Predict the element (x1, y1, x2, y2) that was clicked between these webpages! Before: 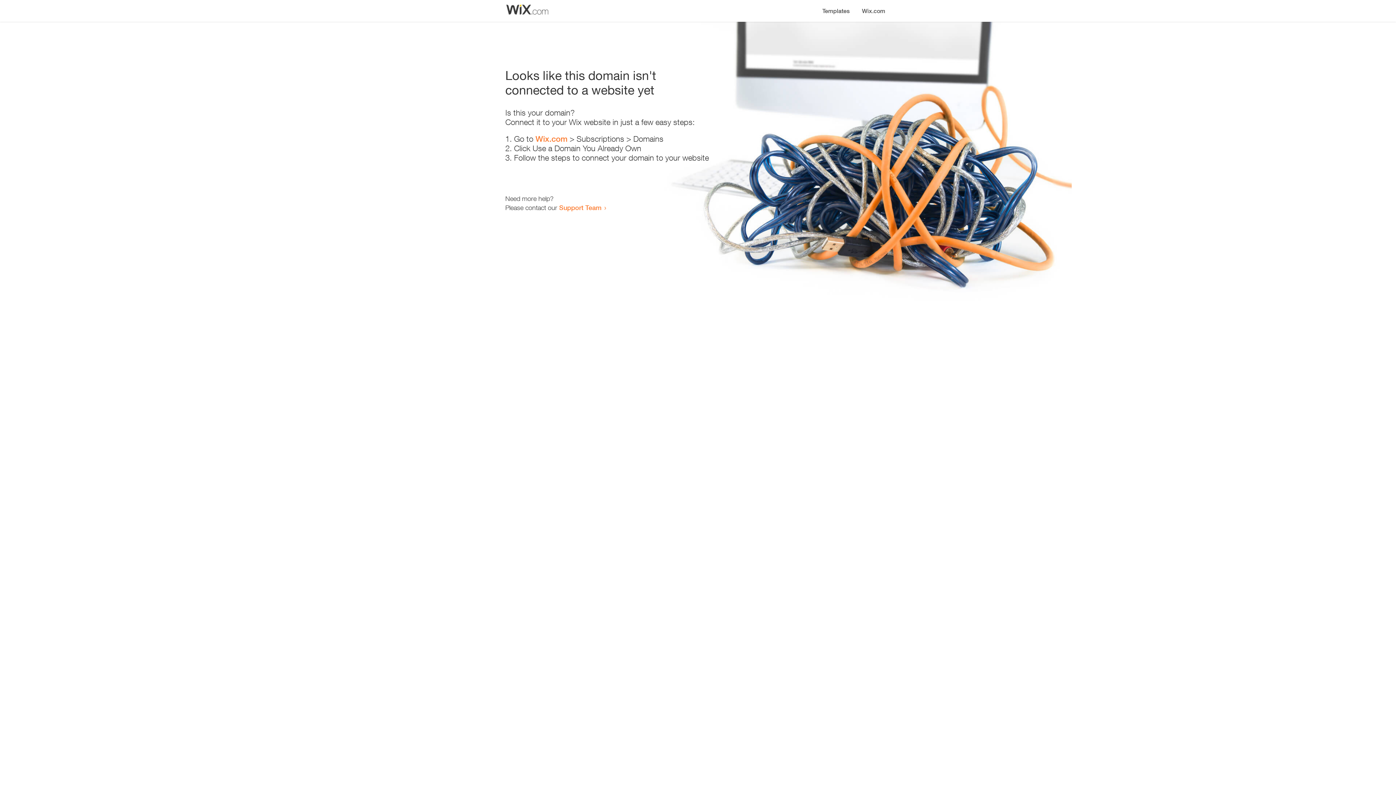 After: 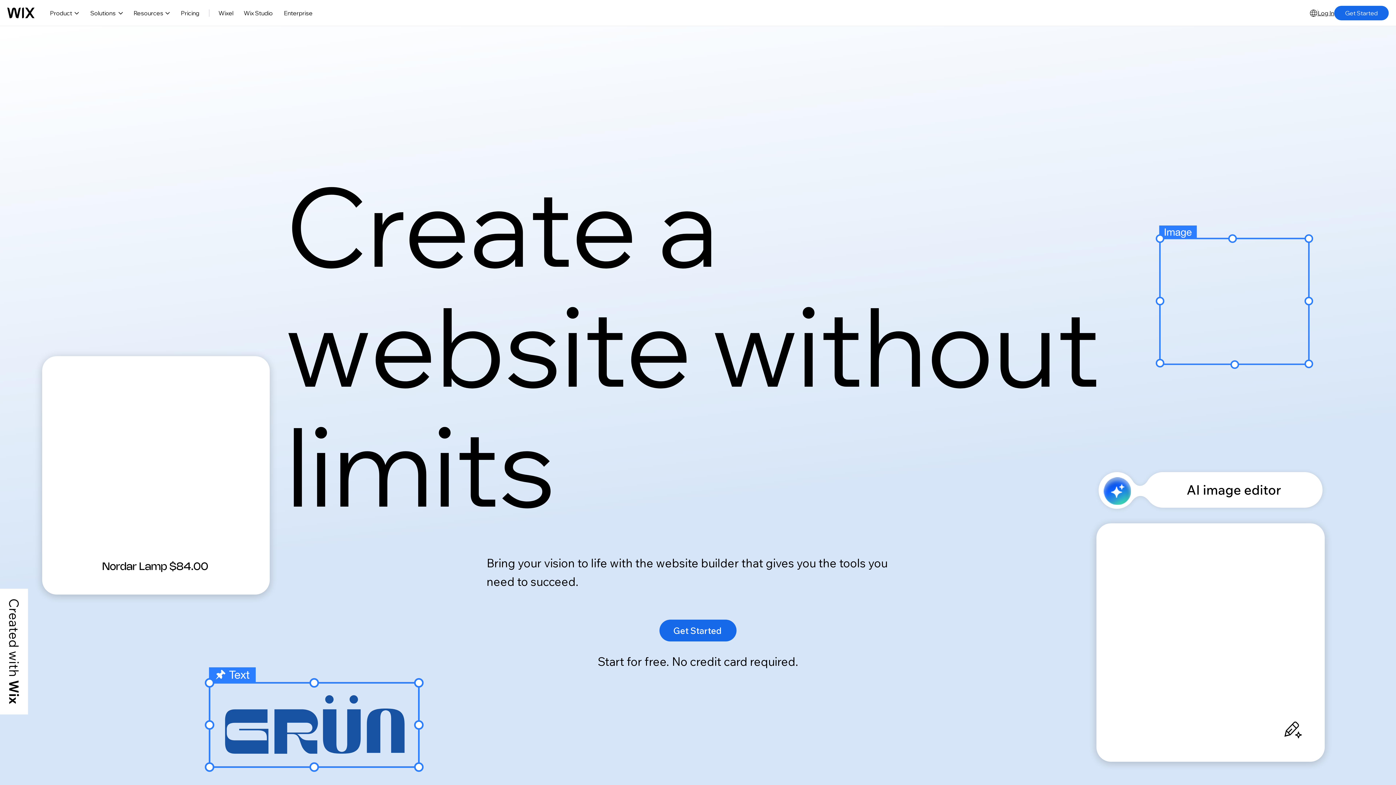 Action: label: Wix.com bbox: (535, 134, 567, 143)